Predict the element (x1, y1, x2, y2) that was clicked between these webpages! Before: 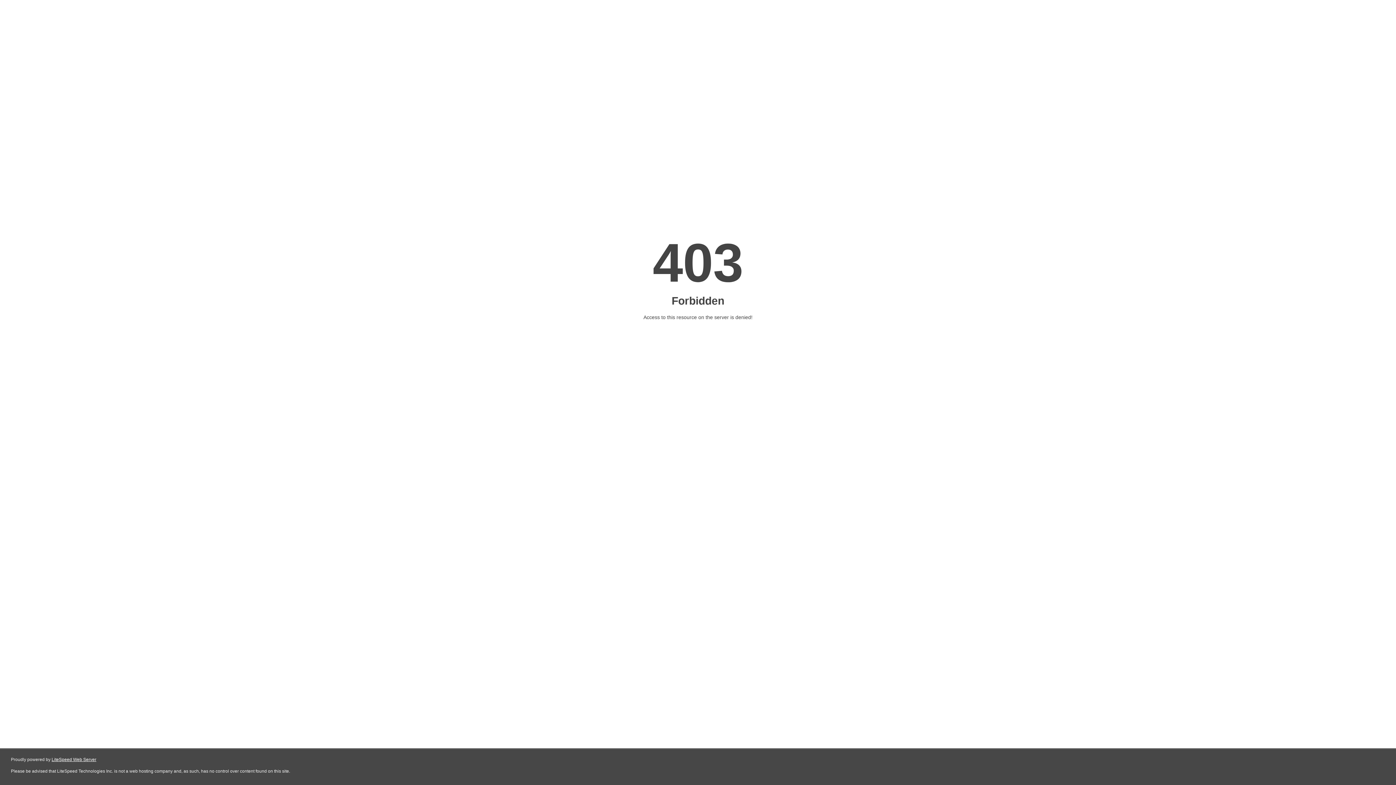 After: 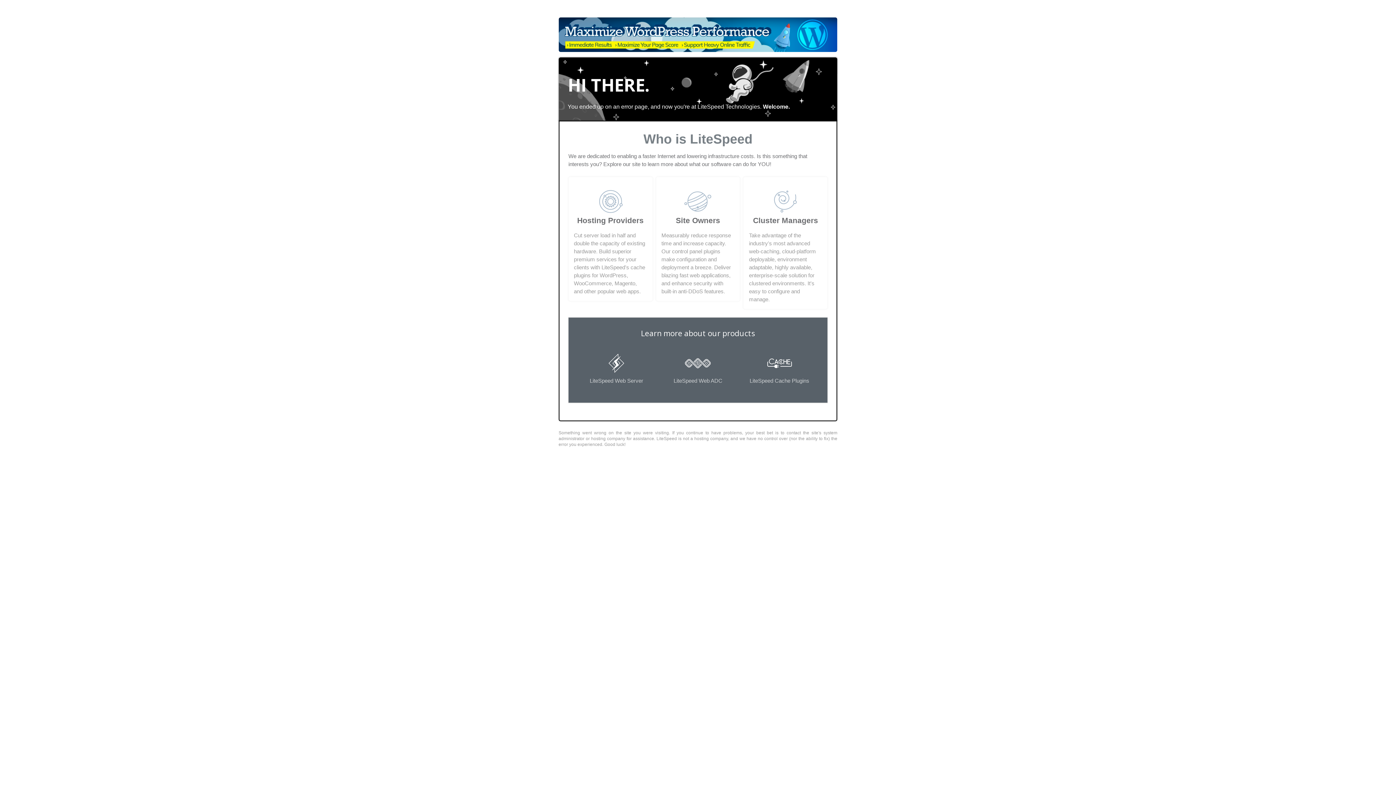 Action: label: LiteSpeed Web Server bbox: (51, 757, 96, 762)